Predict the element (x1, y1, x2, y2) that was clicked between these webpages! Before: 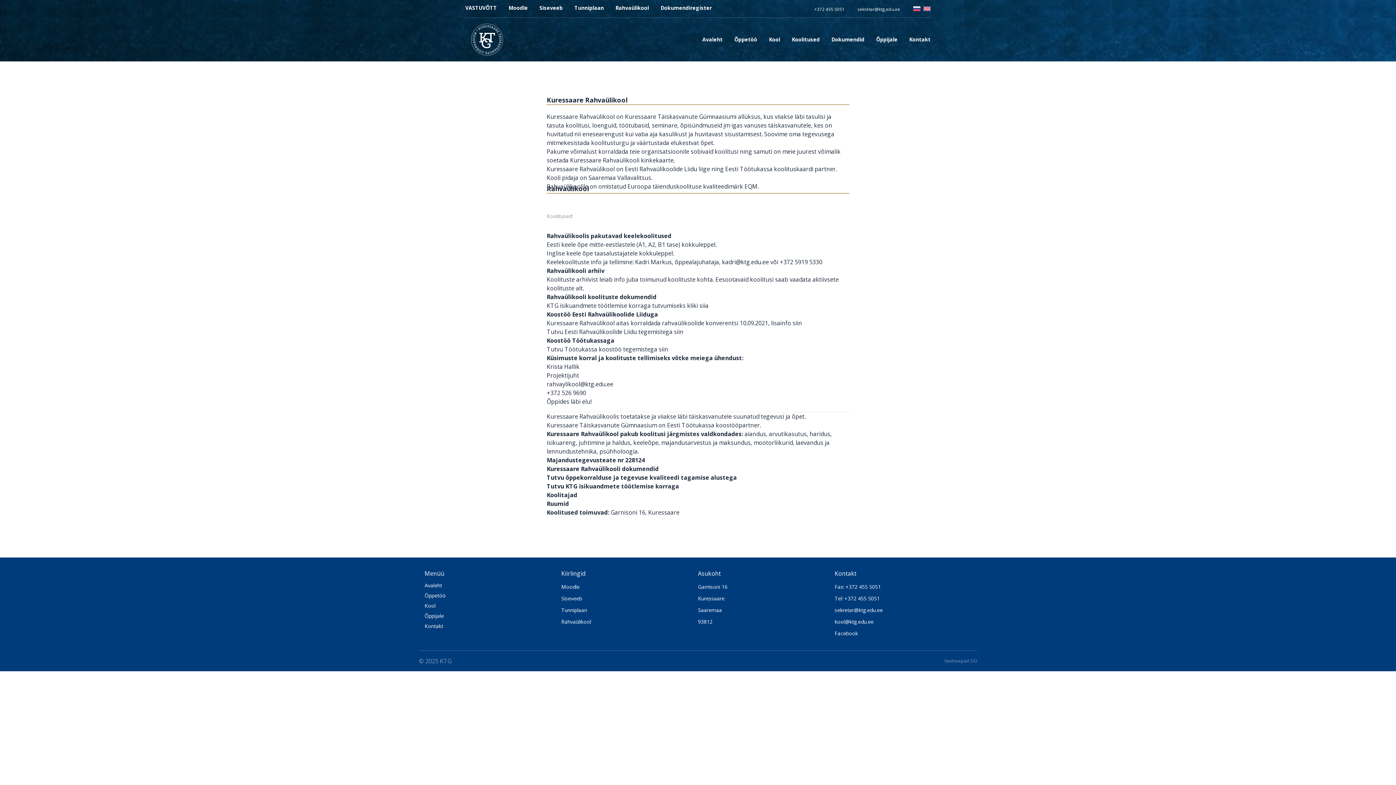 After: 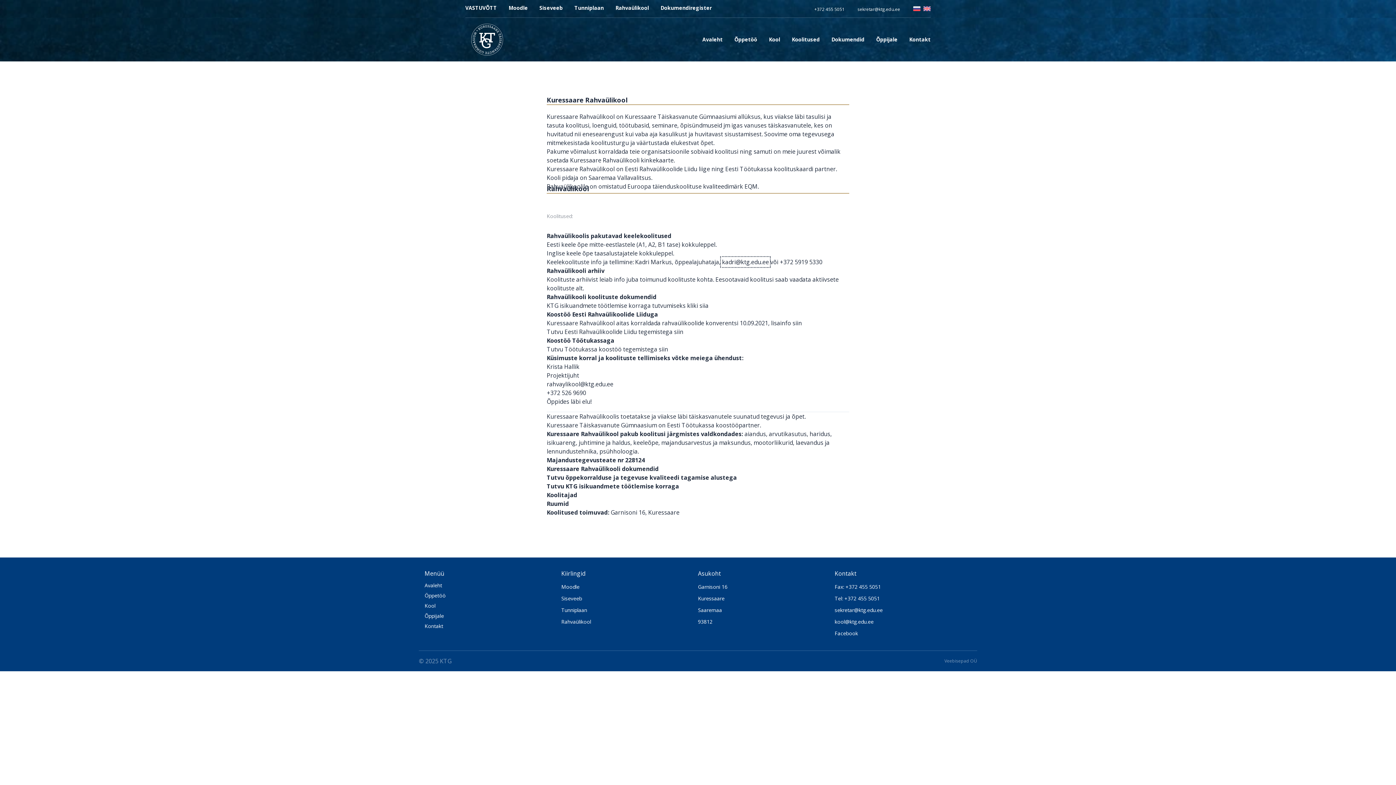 Action: label: kadri@ktg.edu.ee bbox: (722, 258, 769, 266)